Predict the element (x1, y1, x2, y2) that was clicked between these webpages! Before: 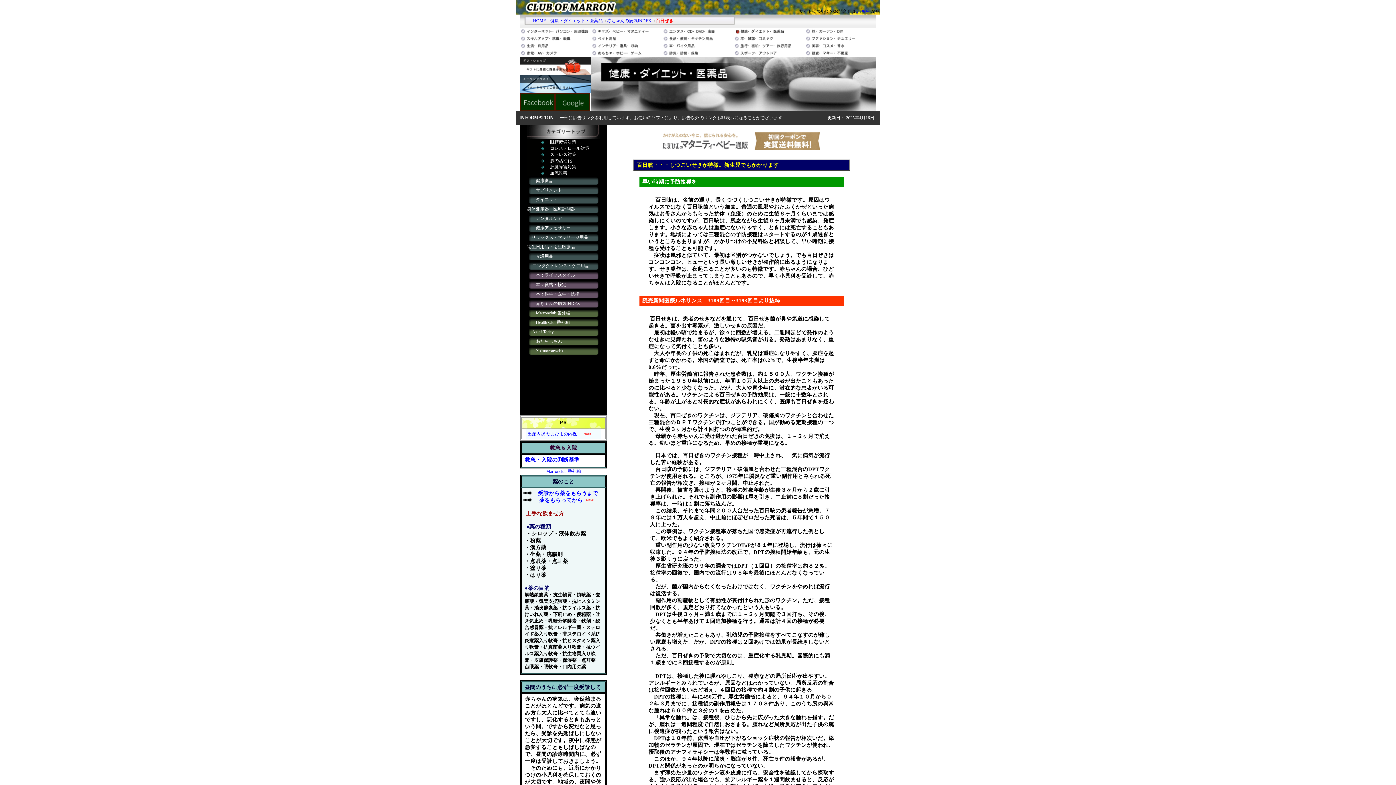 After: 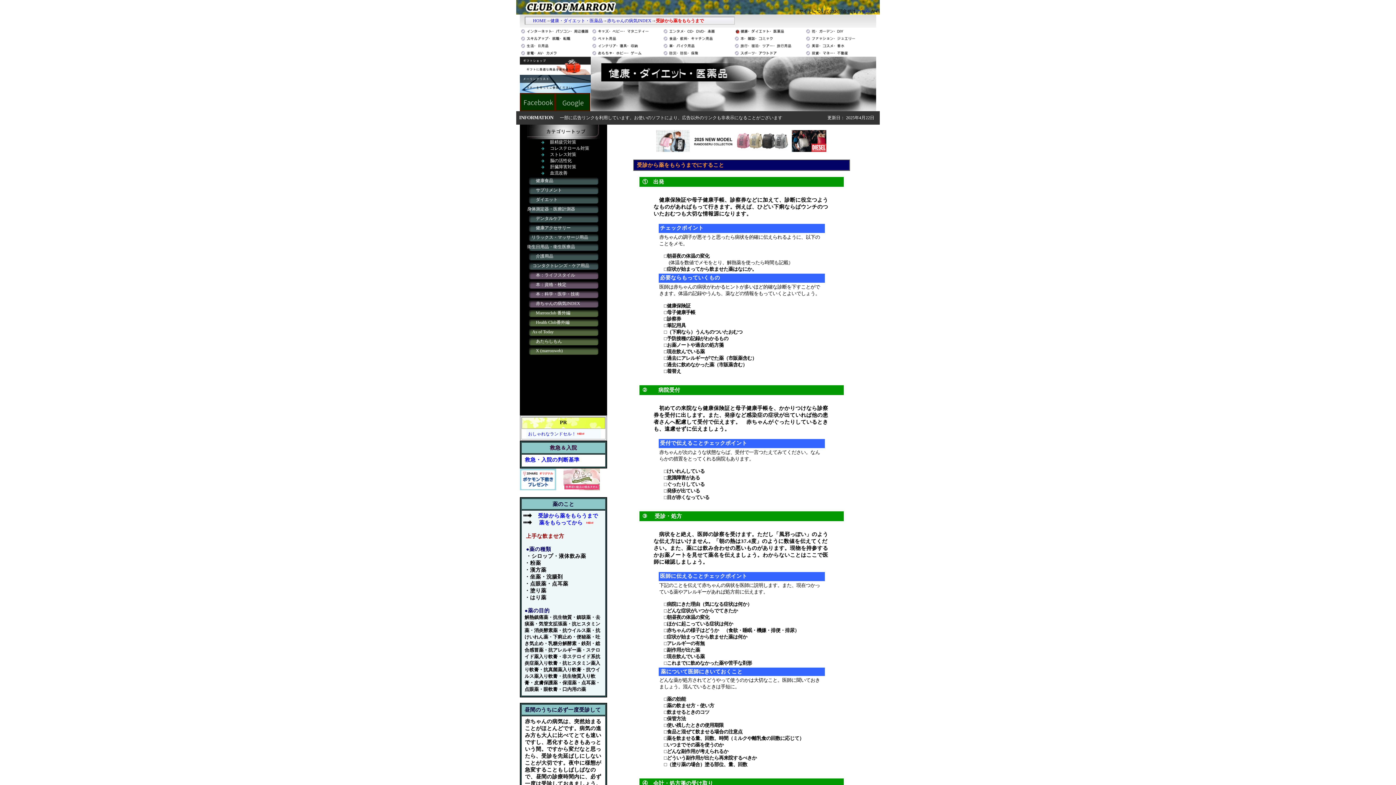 Action: bbox: (536, 491, 599, 496) label: 受診から薬をもらうまで